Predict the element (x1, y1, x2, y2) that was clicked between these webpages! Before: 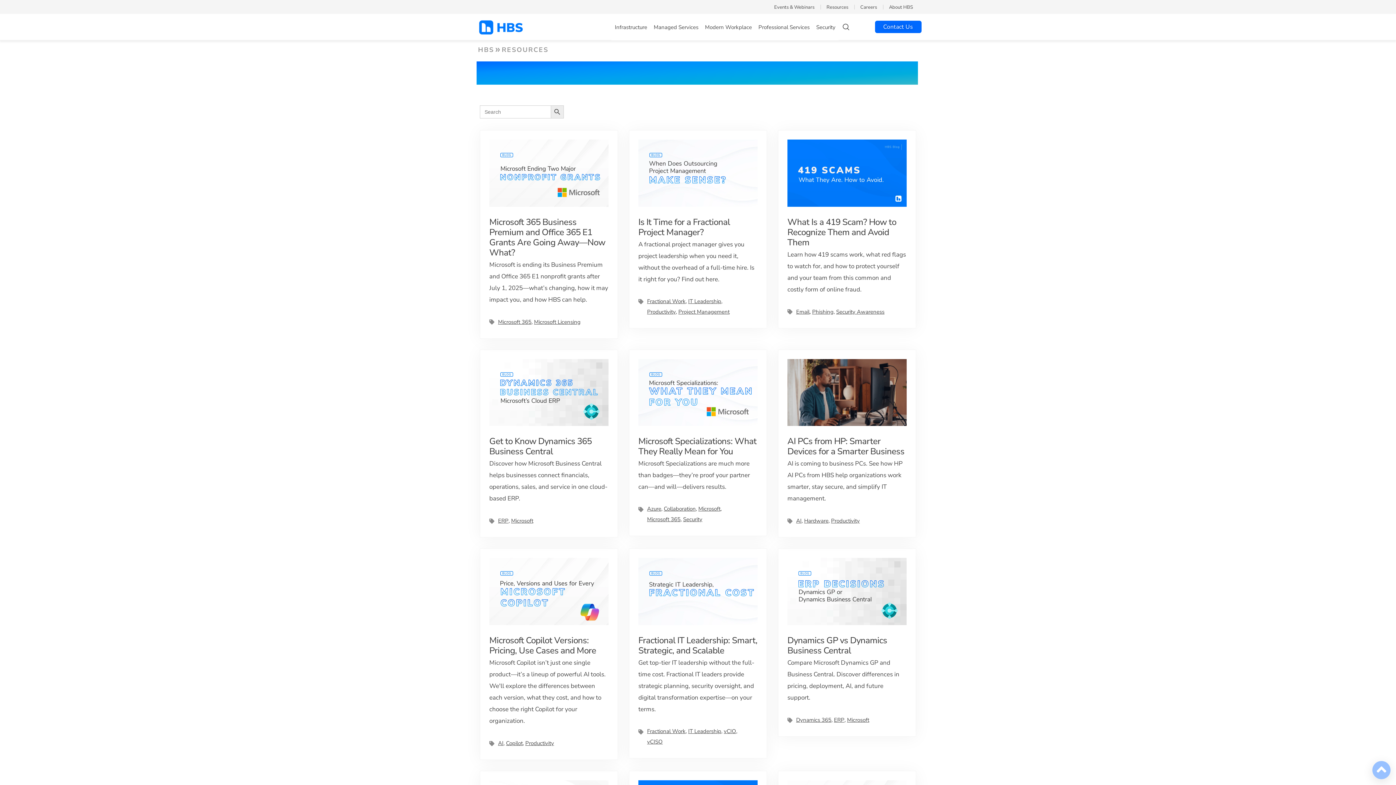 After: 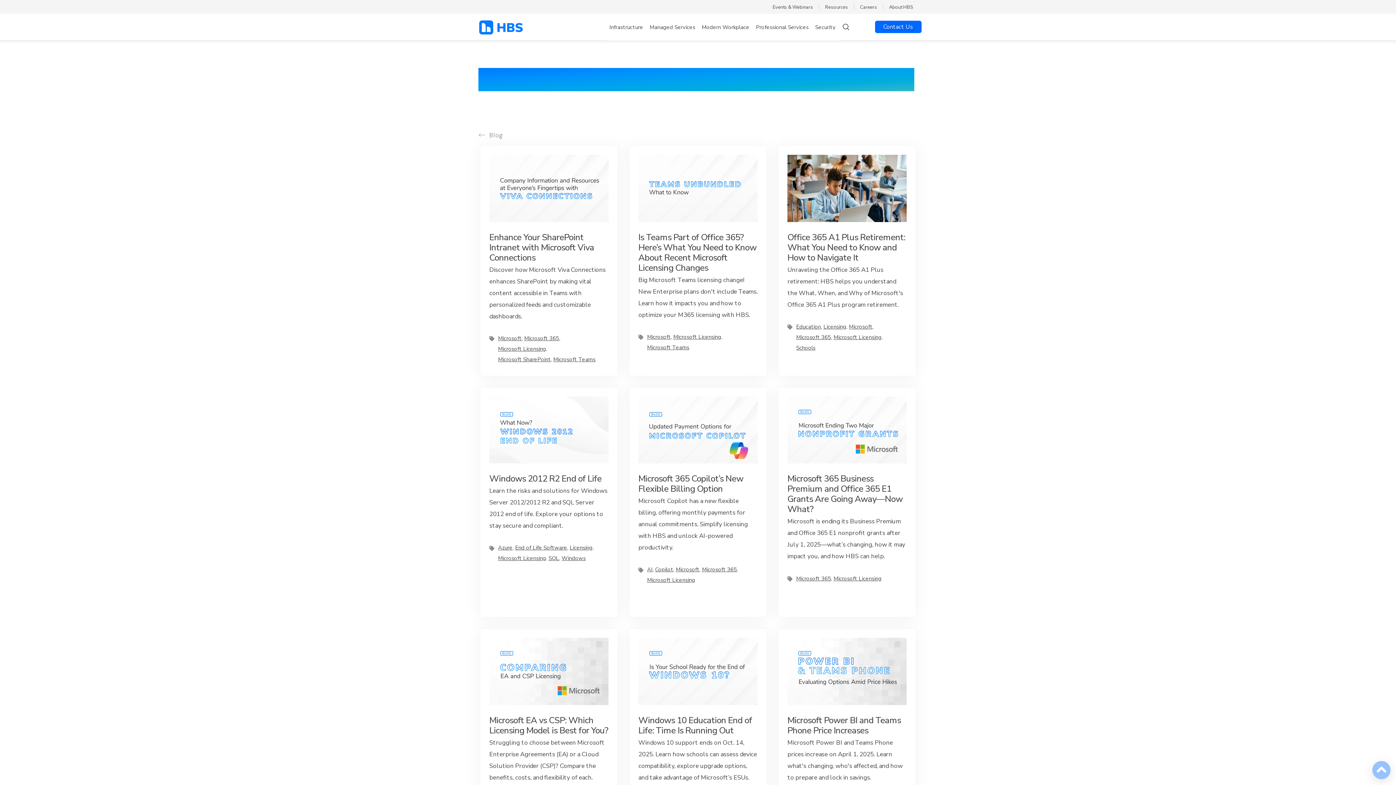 Action: bbox: (534, 318, 580, 325) label: Microsoft Licensing